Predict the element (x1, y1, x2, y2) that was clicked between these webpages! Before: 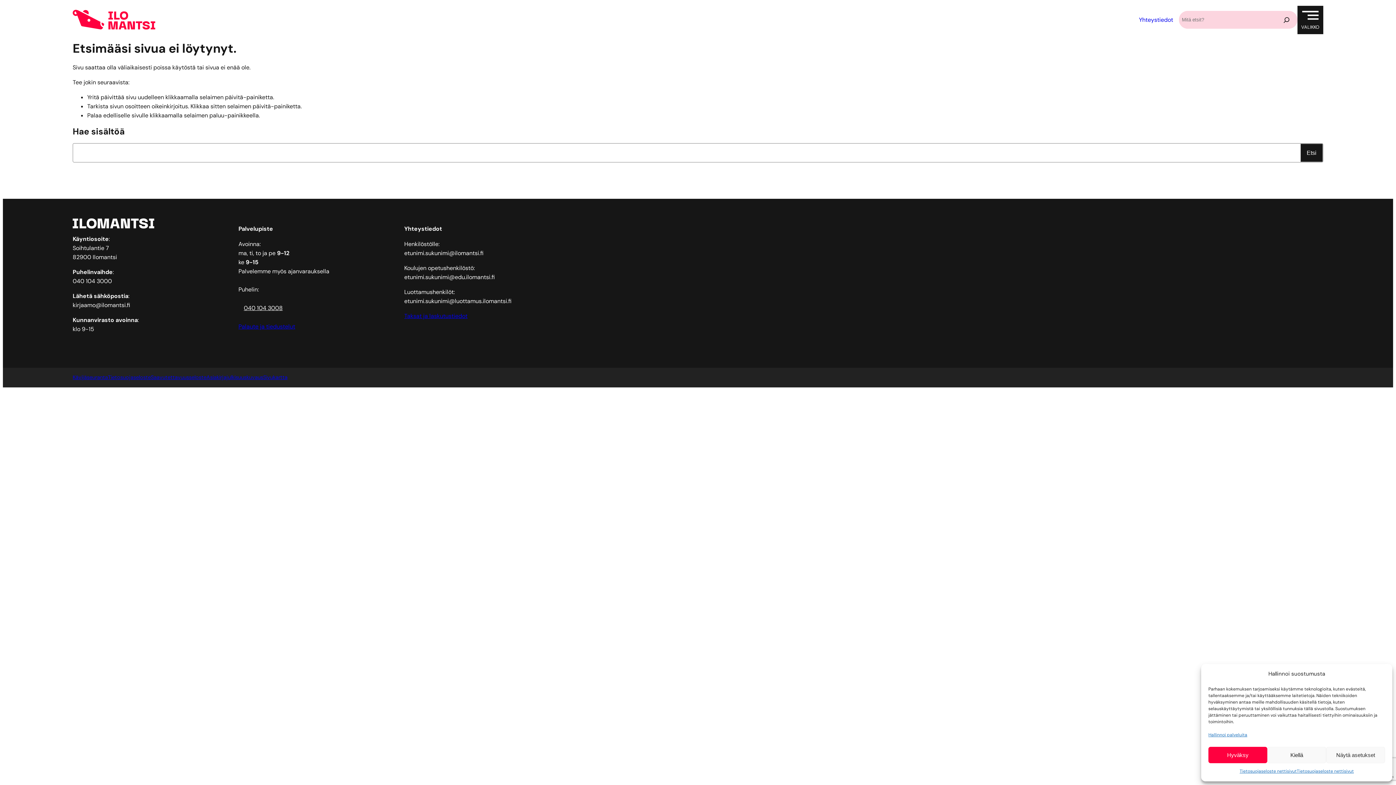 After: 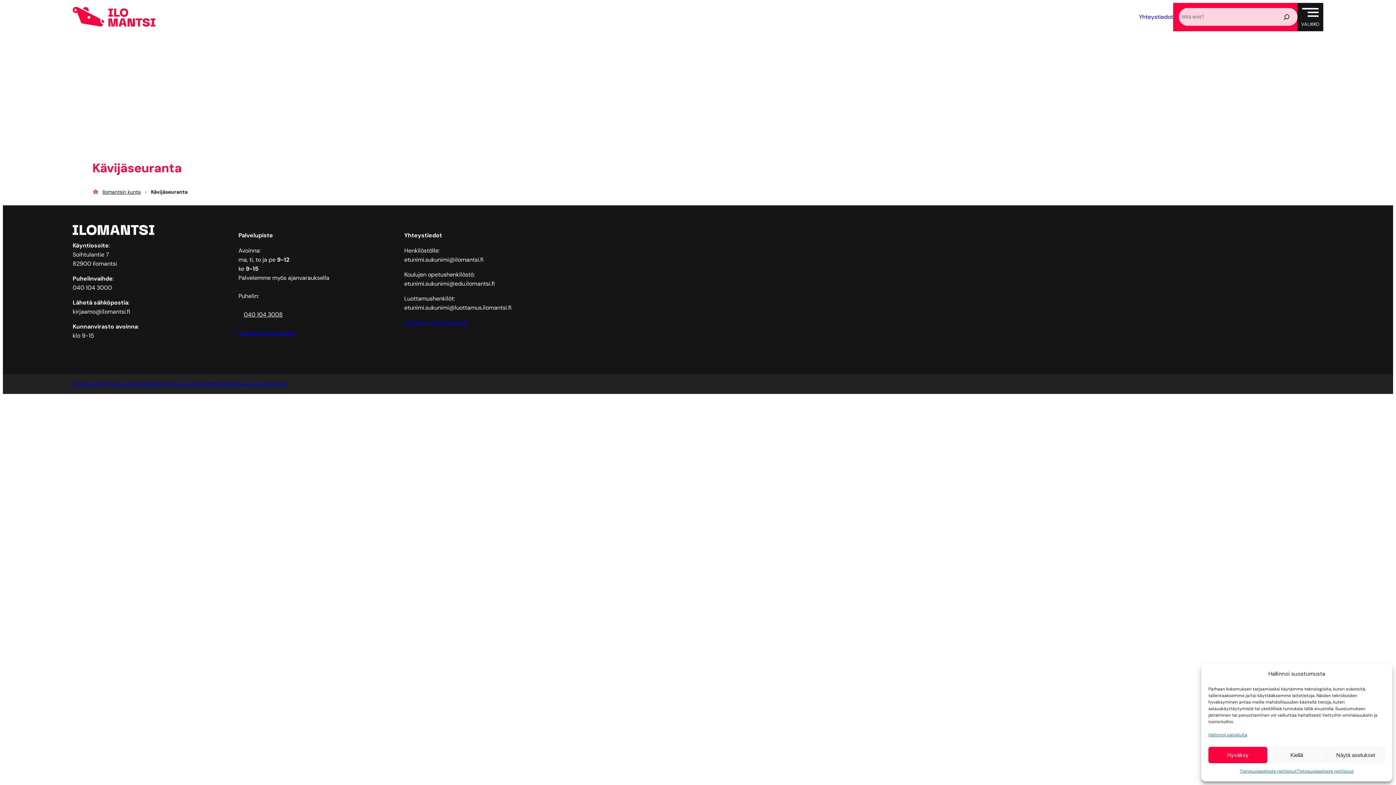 Action: label: Kävijäseuranta bbox: (72, 374, 108, 380)